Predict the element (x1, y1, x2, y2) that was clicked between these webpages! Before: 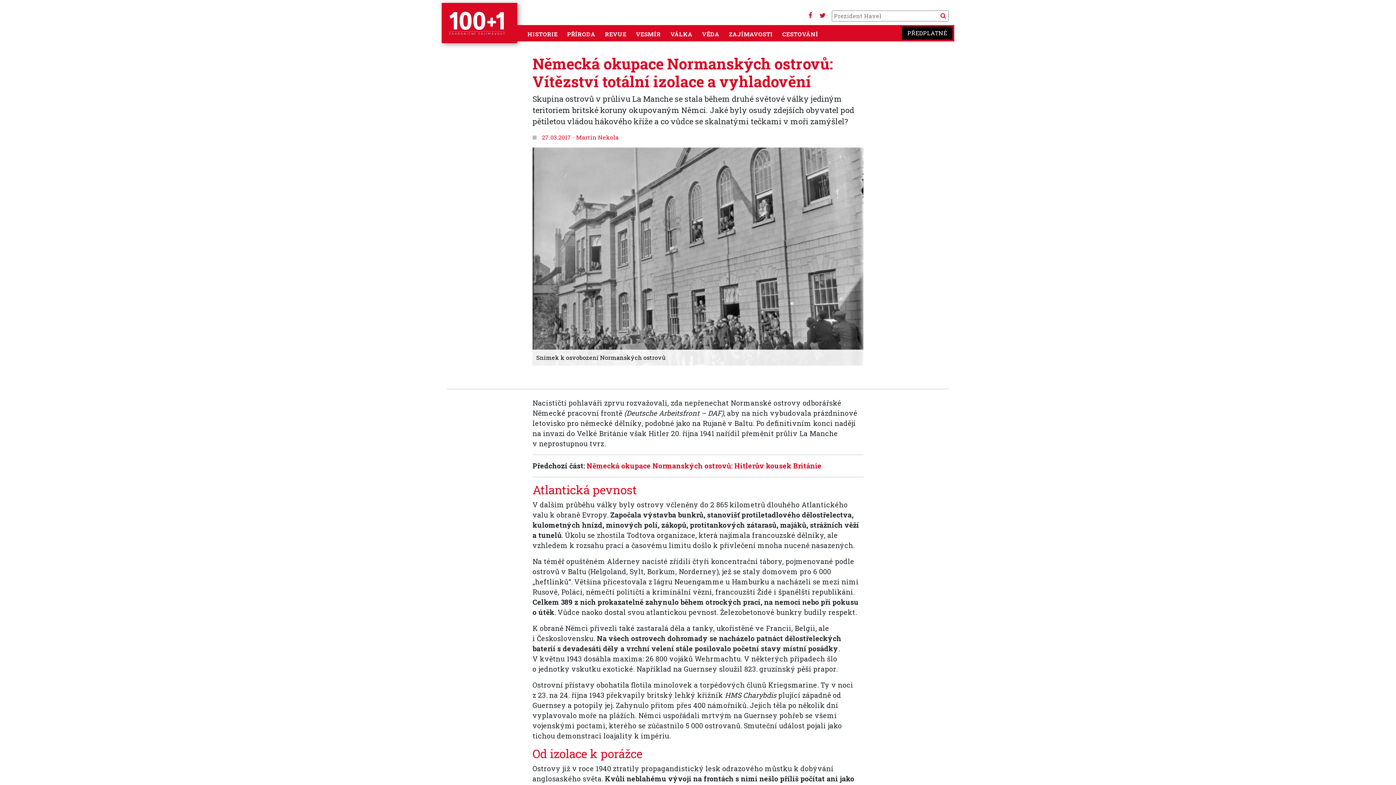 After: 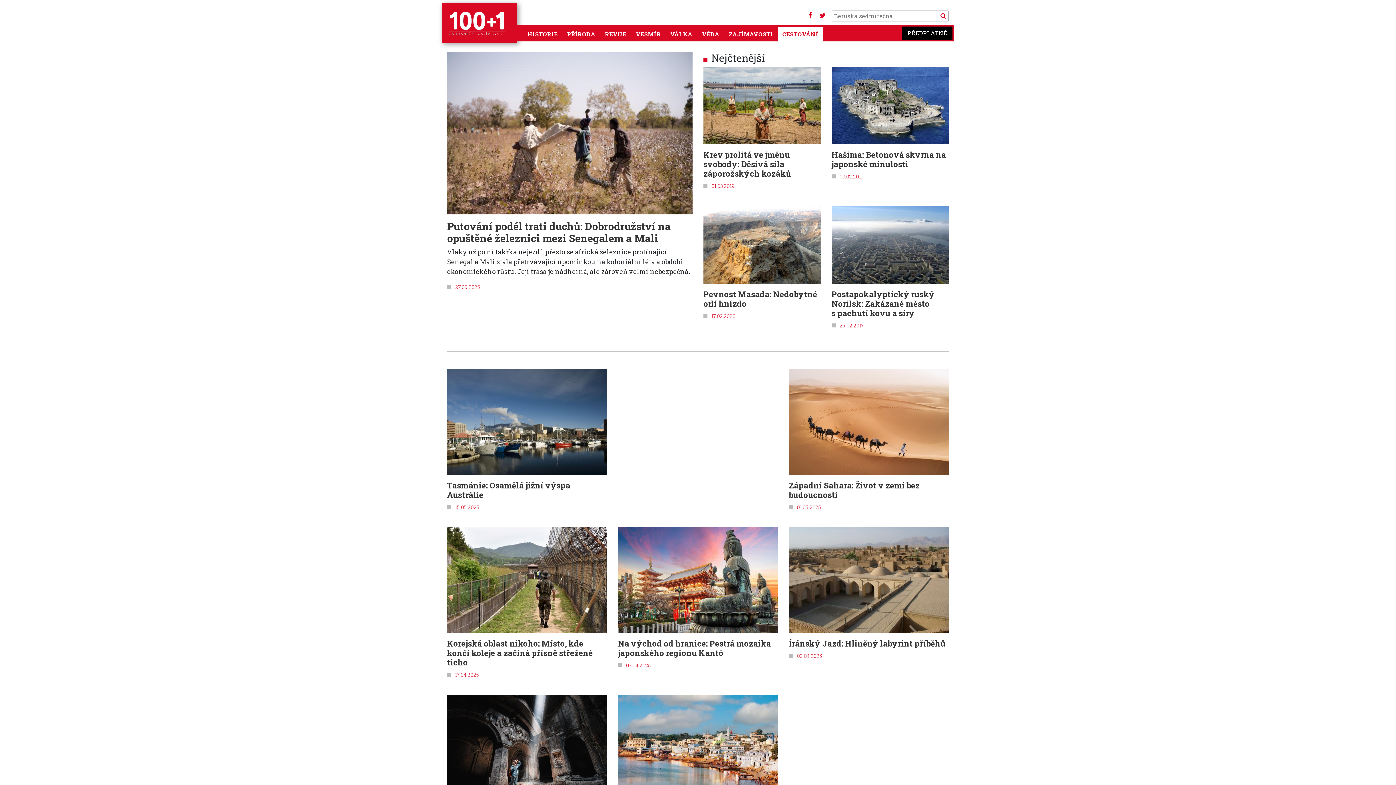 Action: label: CESTOVÁNÍ bbox: (779, 26, 821, 41)